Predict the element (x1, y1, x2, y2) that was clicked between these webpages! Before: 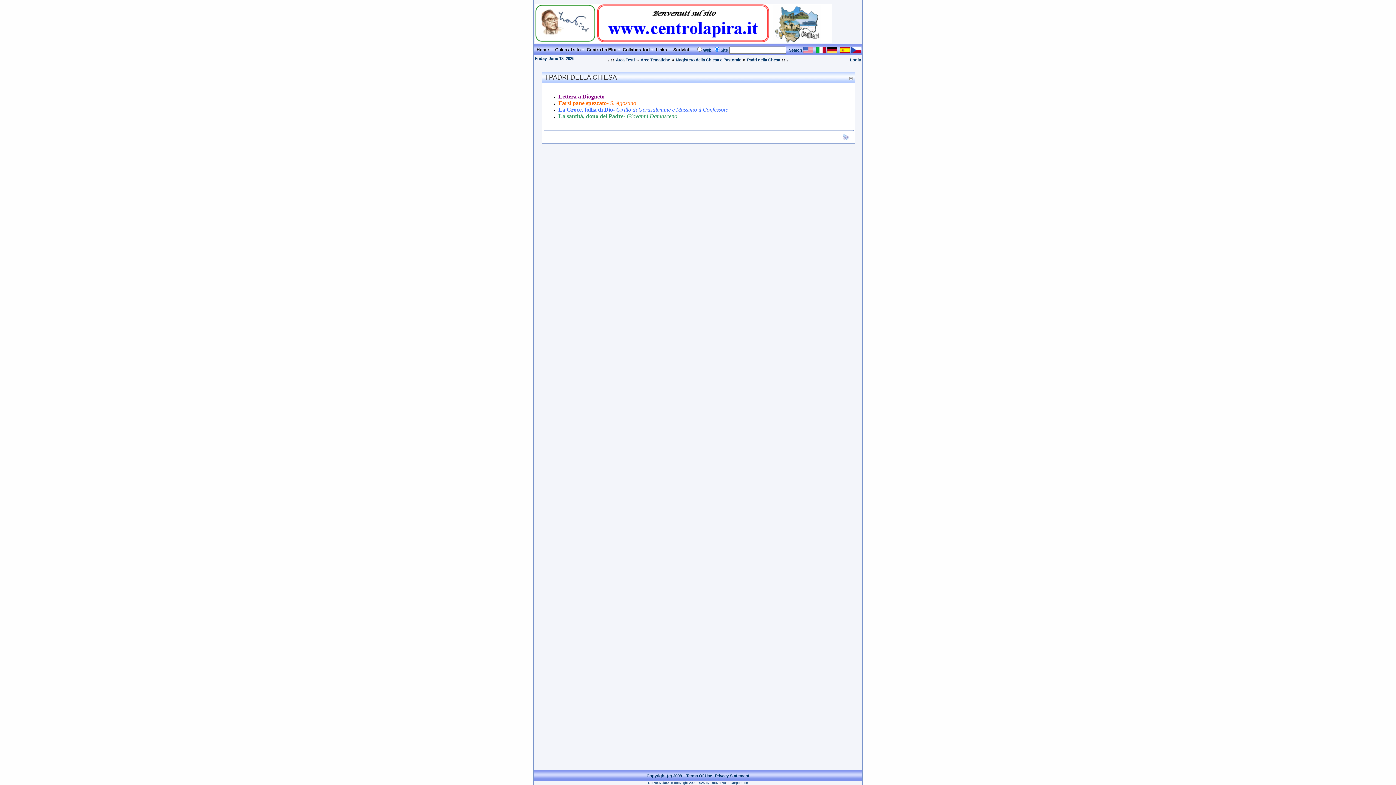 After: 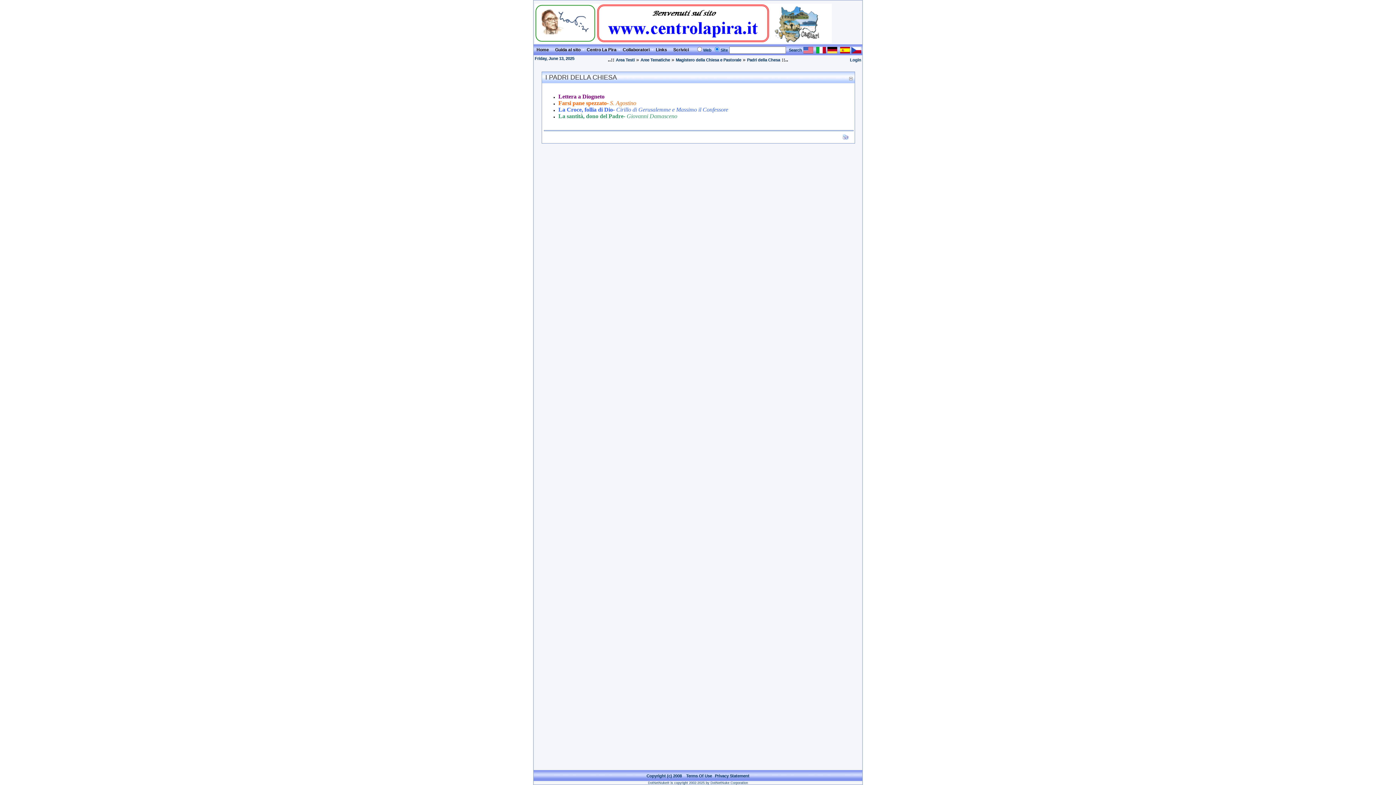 Action: label: Search bbox: (789, 48, 802, 52)